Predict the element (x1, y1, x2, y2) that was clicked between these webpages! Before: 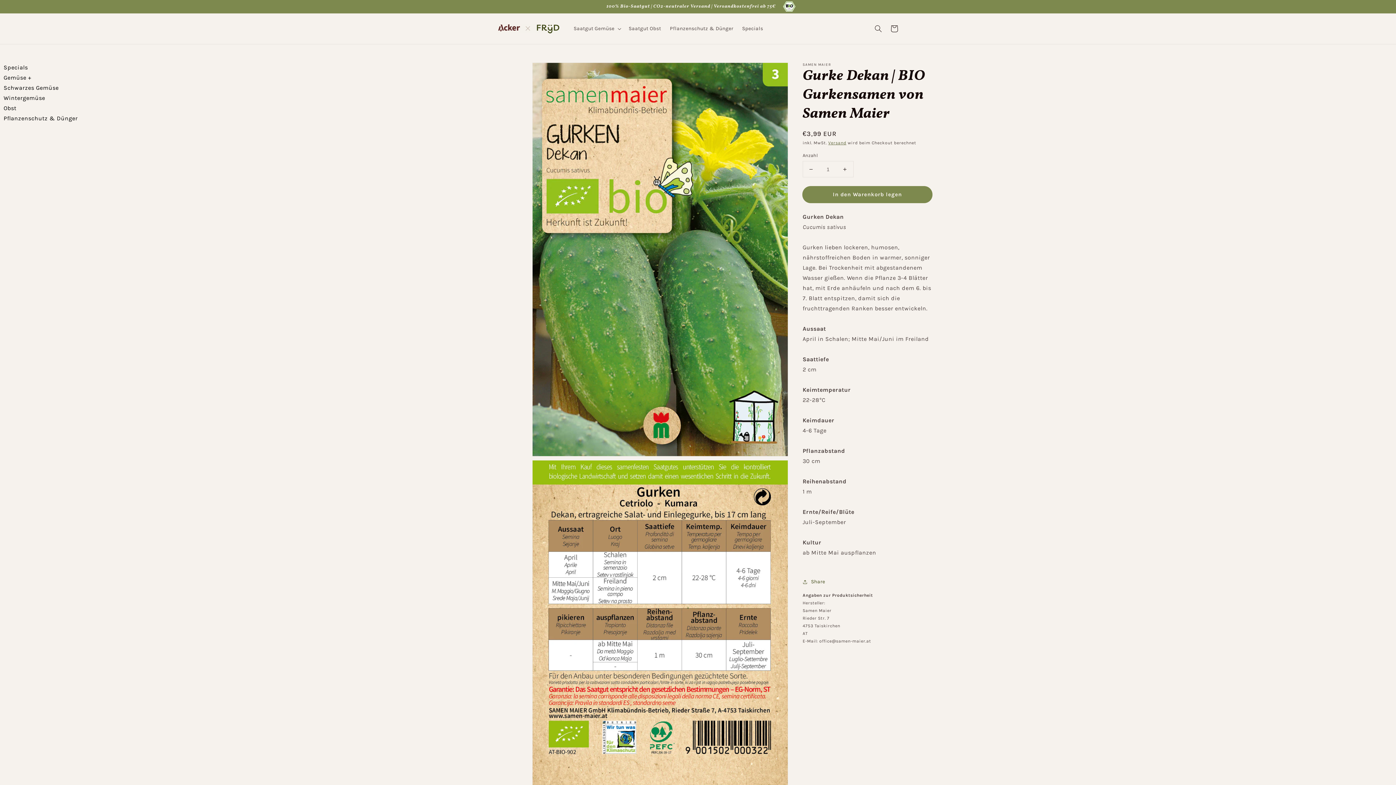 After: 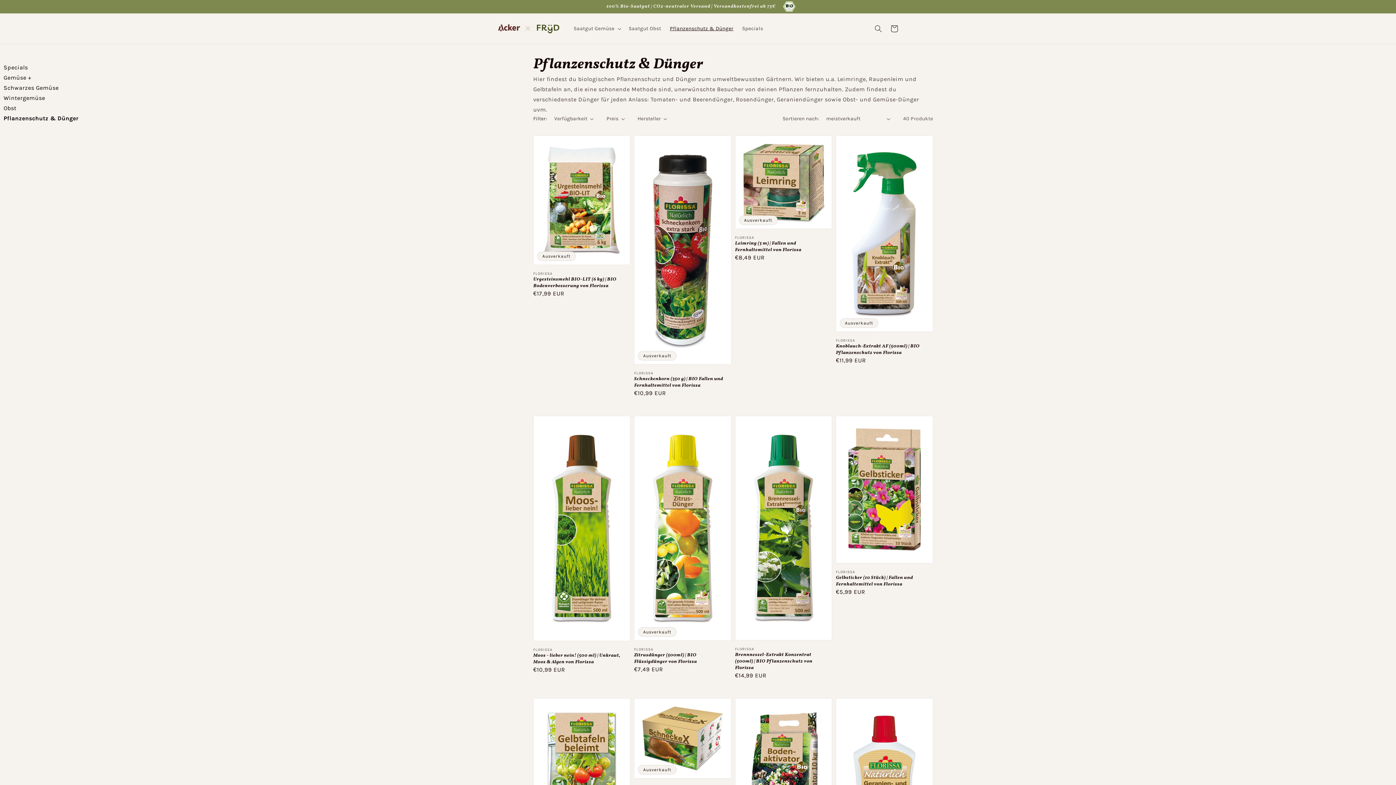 Action: bbox: (3, 114, 77, 121) label: Pflanzenschutz & Dünger